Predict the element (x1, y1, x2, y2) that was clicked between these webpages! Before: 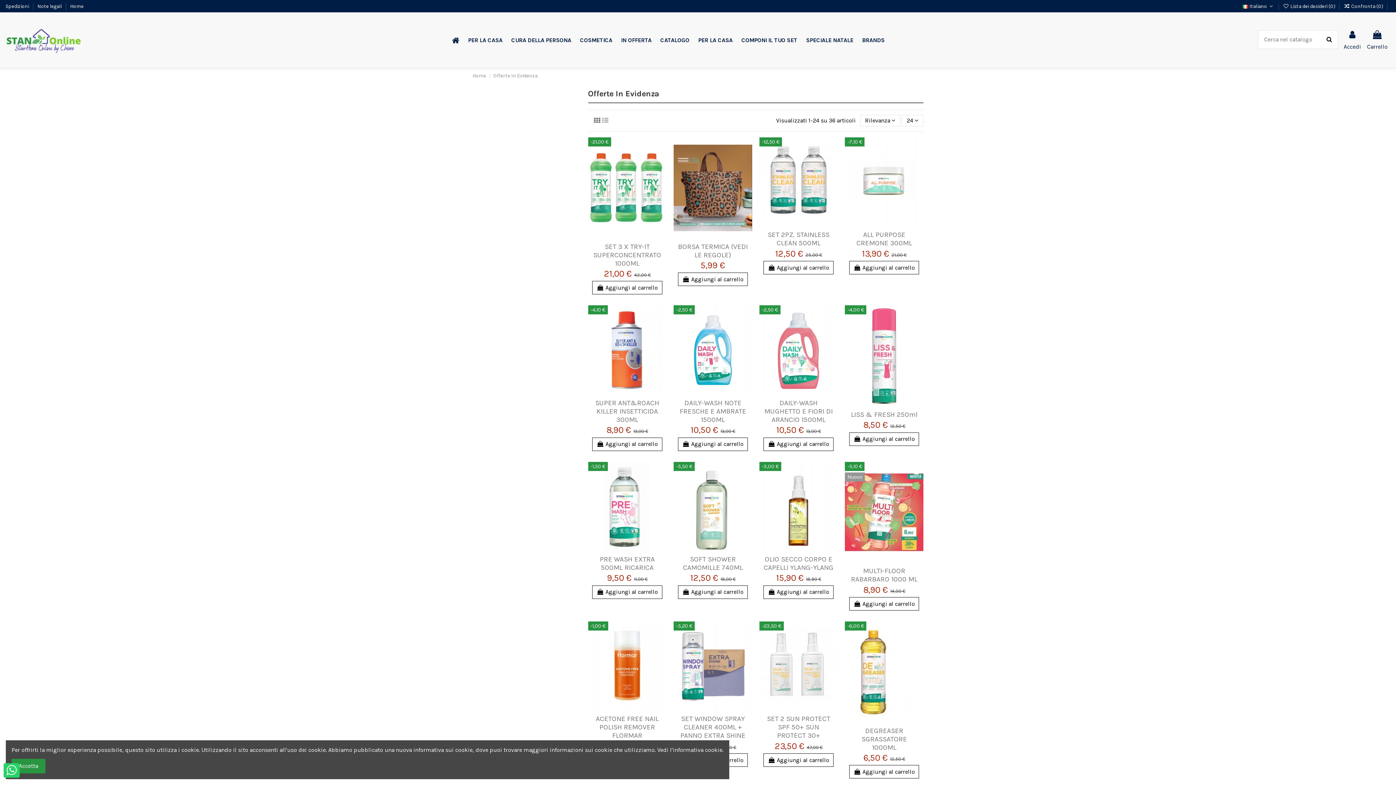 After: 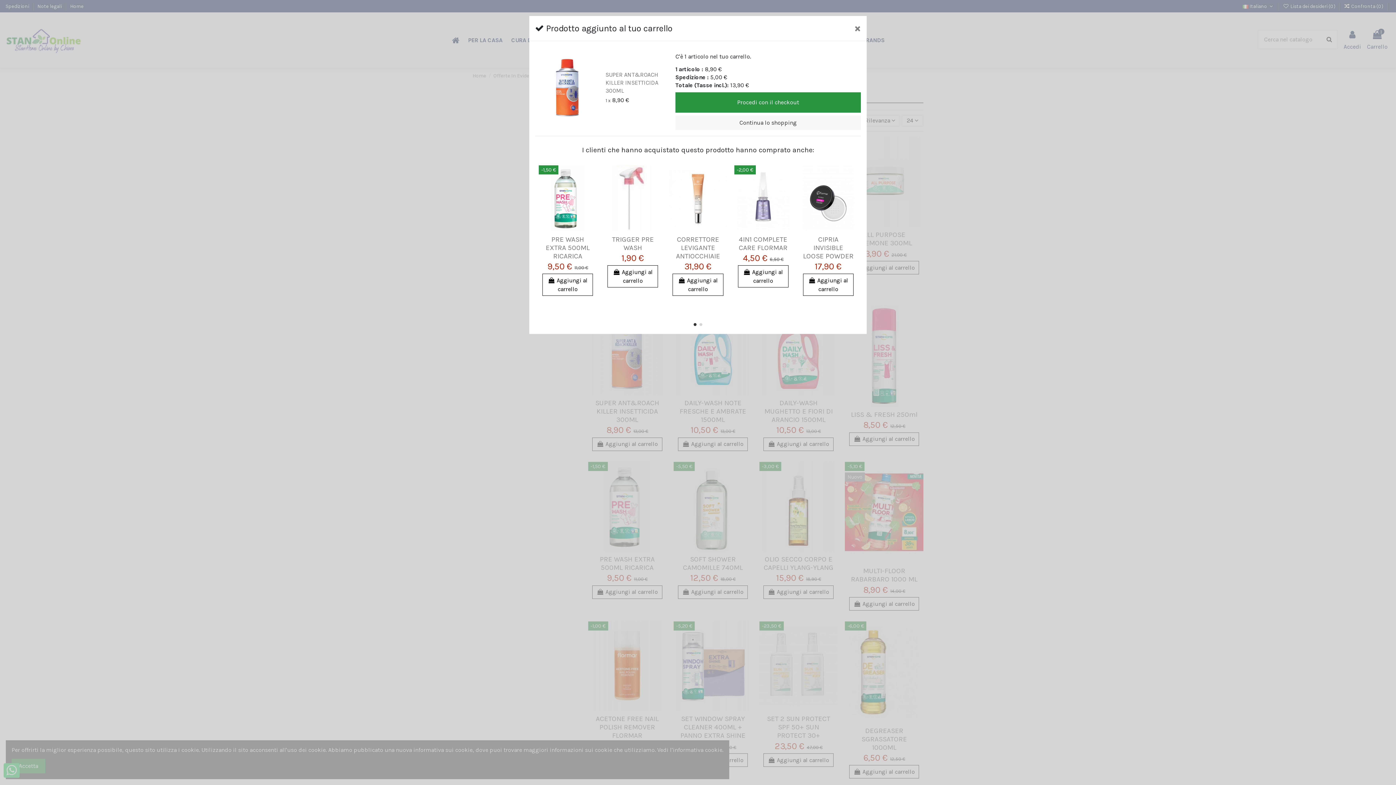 Action: bbox: (592, 437, 662, 451) label:  Aggiungi al carrello